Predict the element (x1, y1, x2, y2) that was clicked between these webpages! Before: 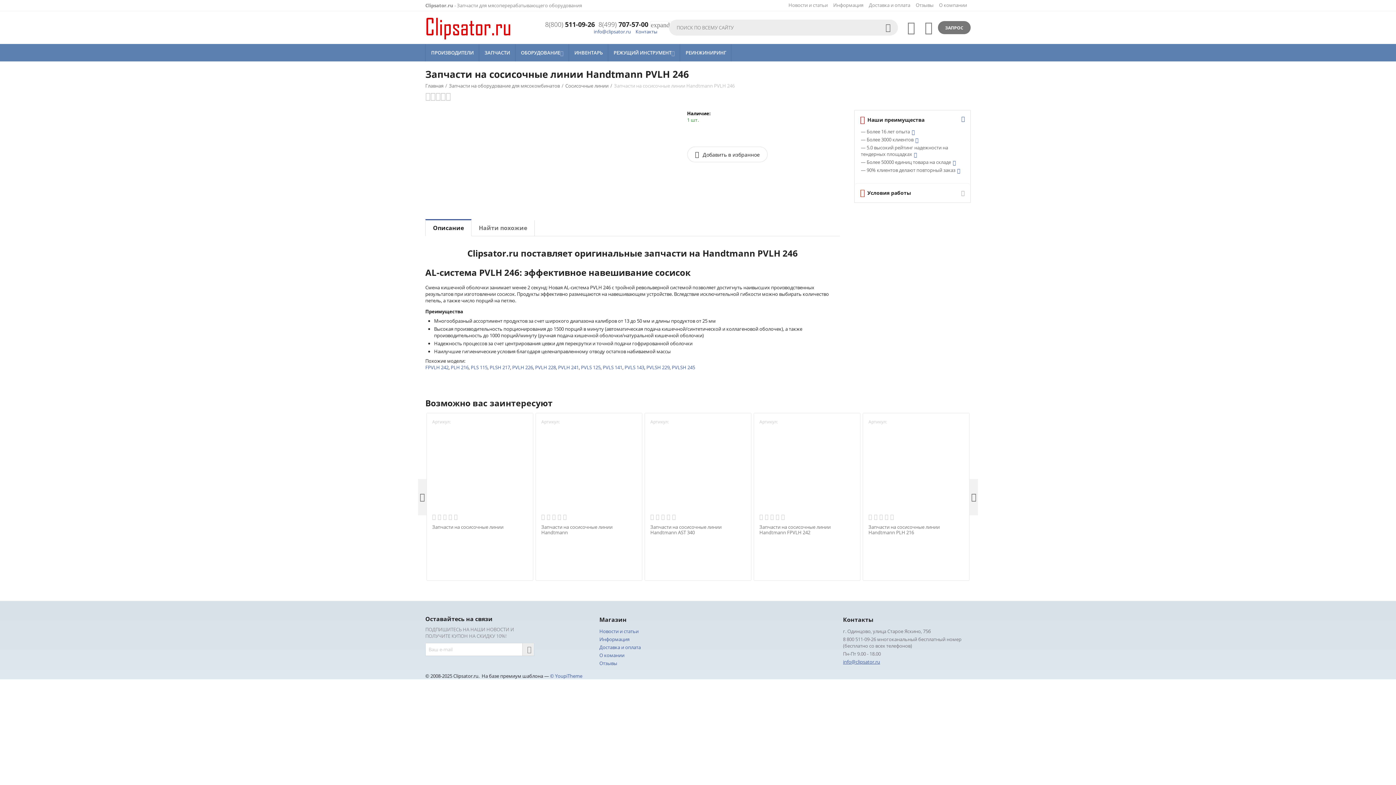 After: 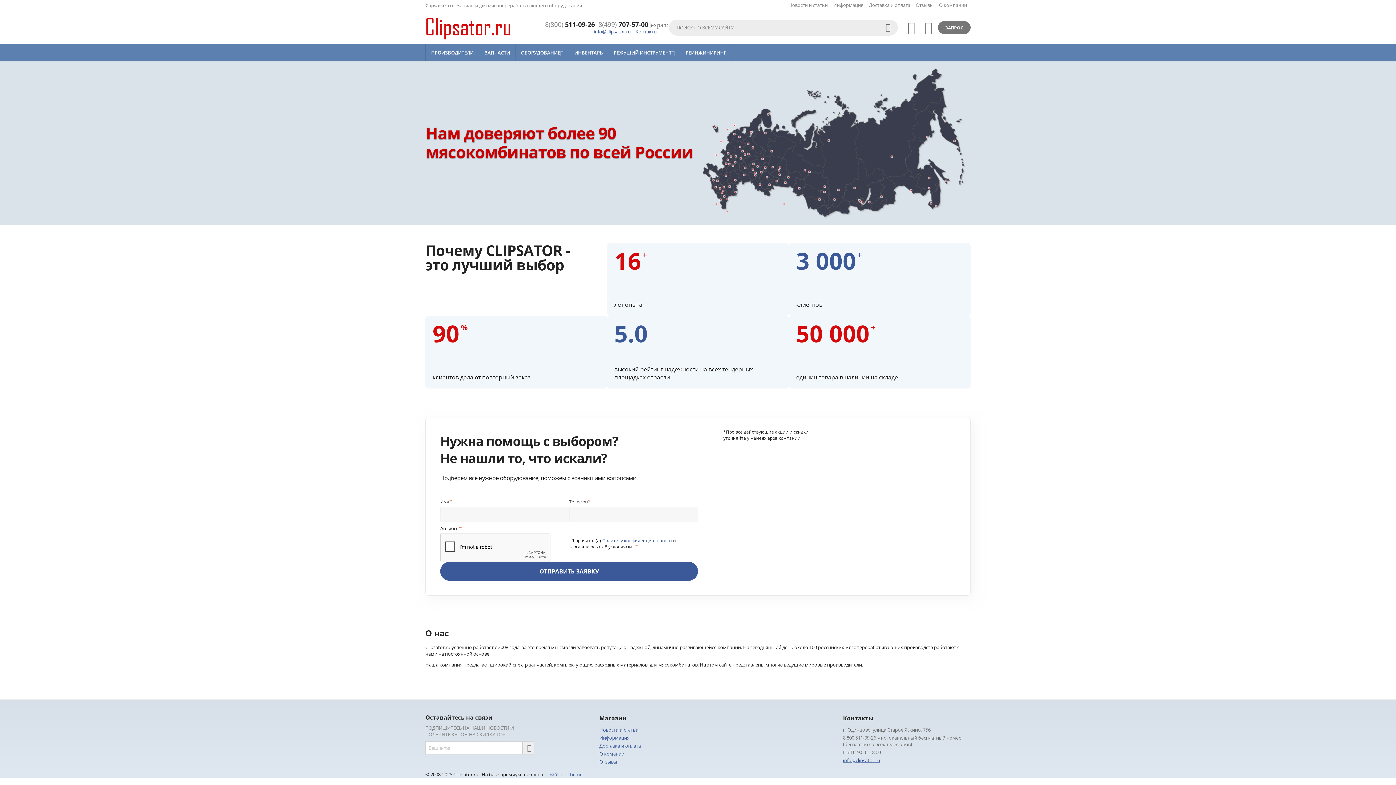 Action: bbox: (425, 14, 512, 40)